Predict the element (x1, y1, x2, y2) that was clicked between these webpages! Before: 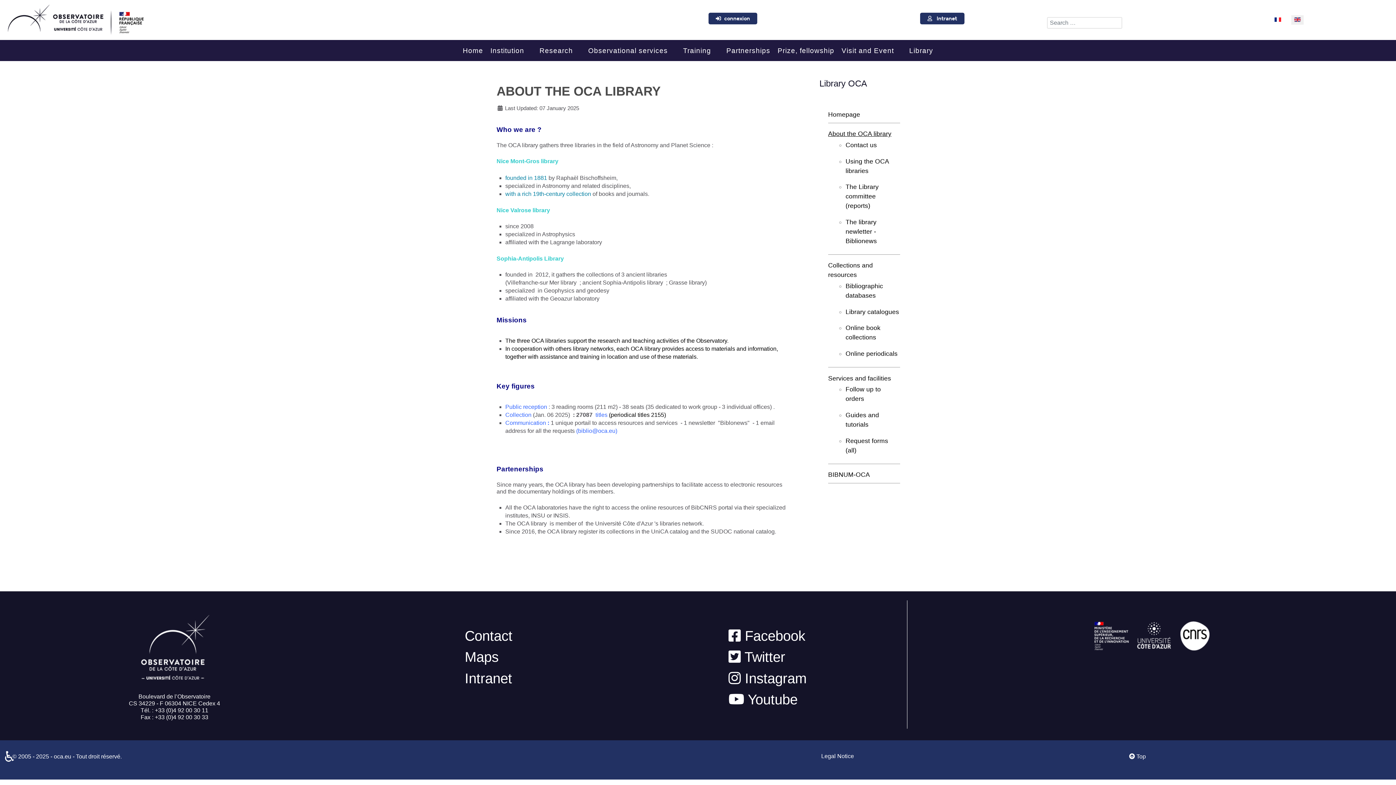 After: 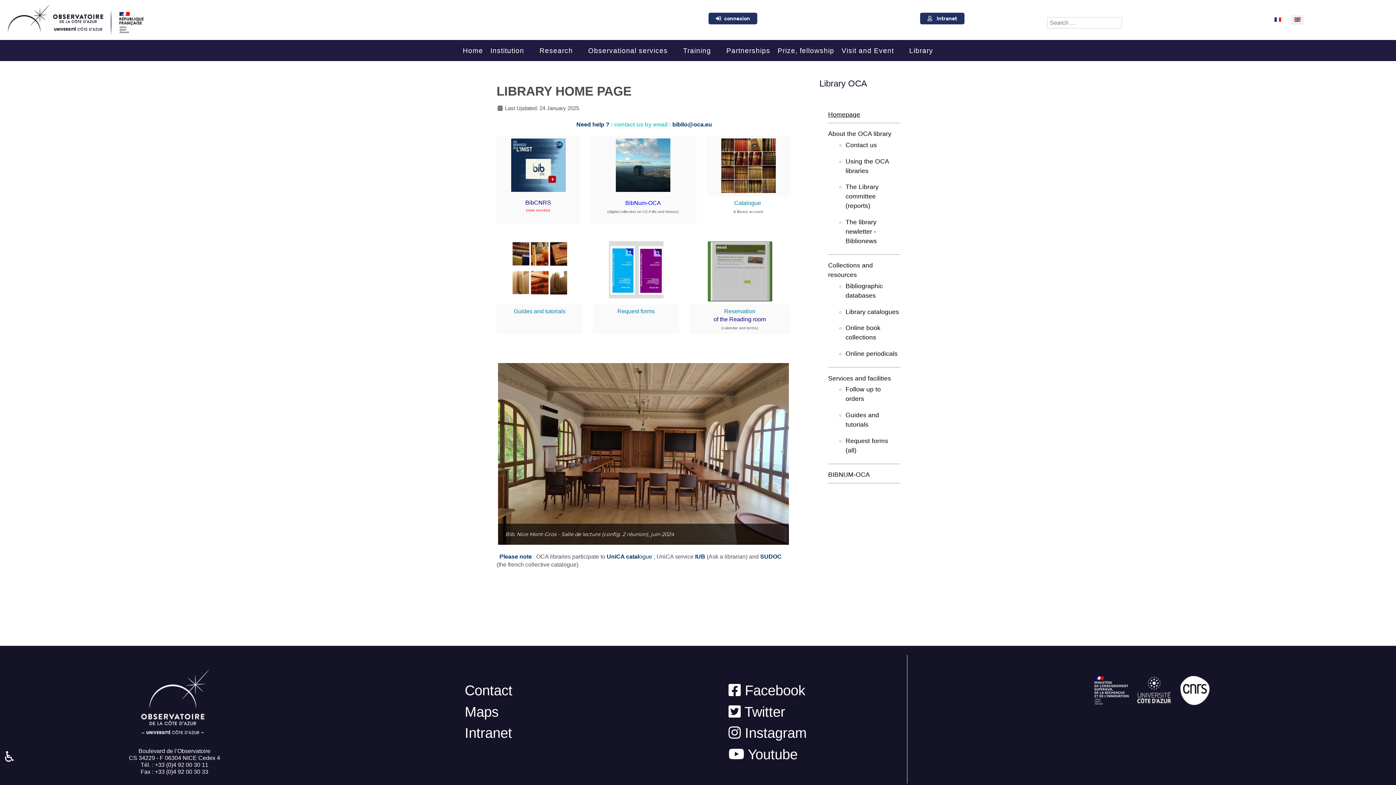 Action: bbox: (828, 111, 860, 118) label: Homepage